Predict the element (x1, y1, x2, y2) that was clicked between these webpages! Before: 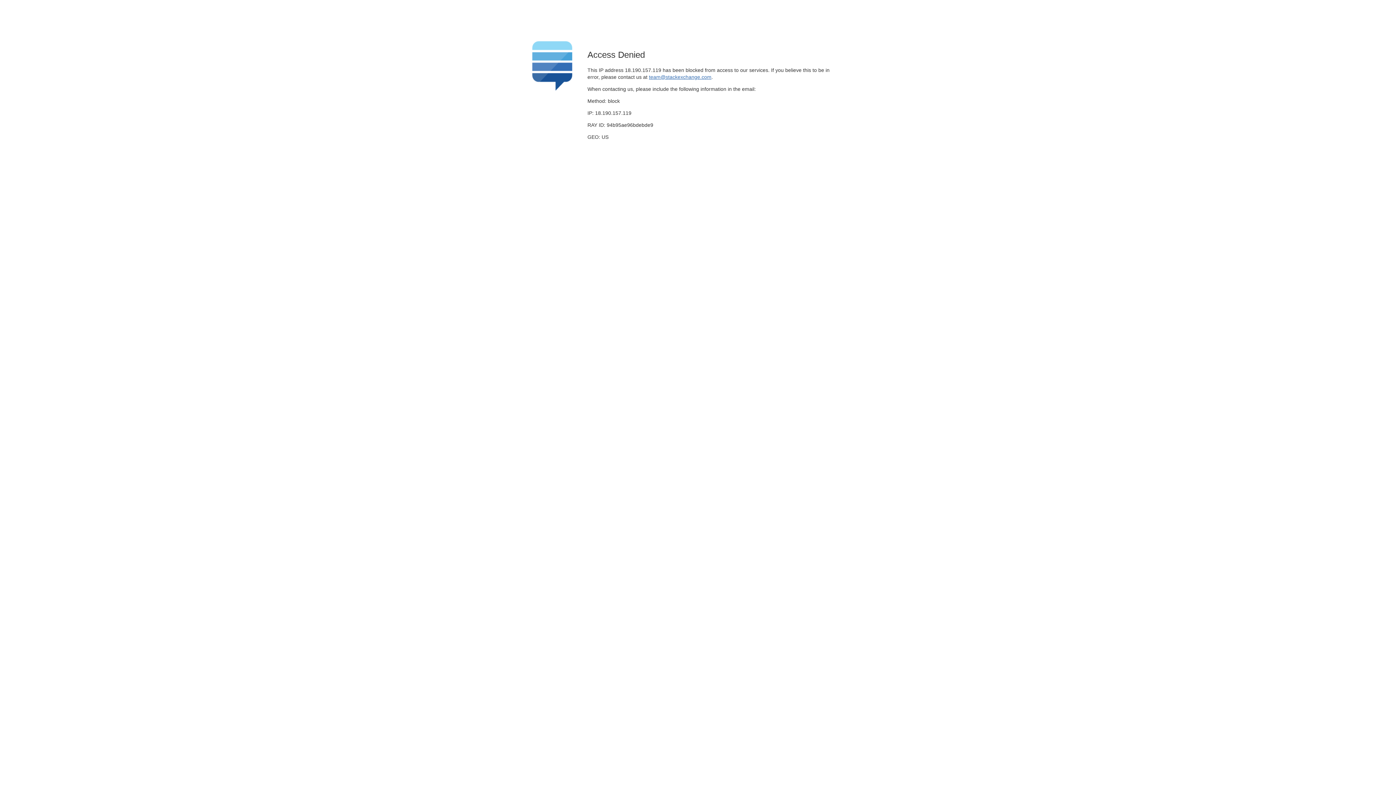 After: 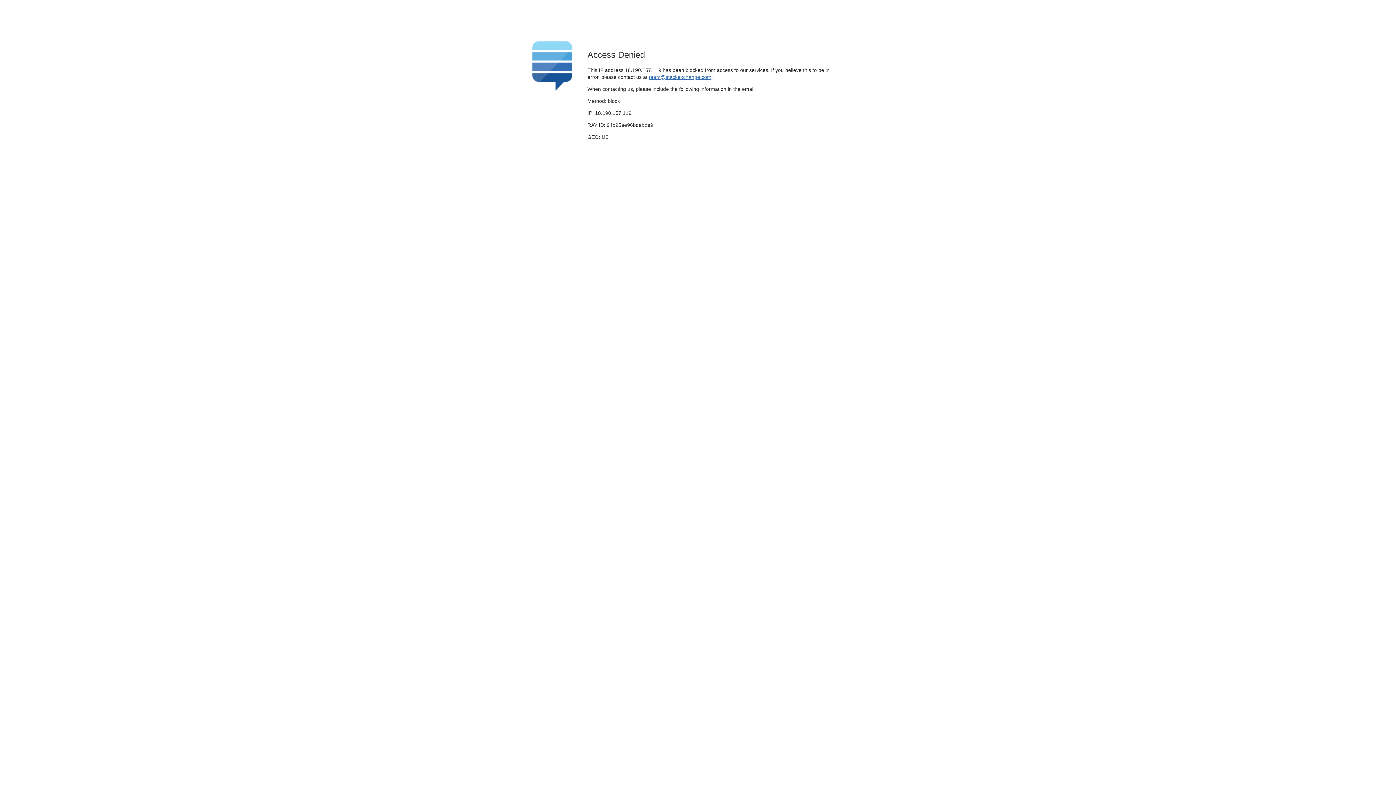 Action: label: team@stackexchange.com bbox: (649, 74, 711, 79)